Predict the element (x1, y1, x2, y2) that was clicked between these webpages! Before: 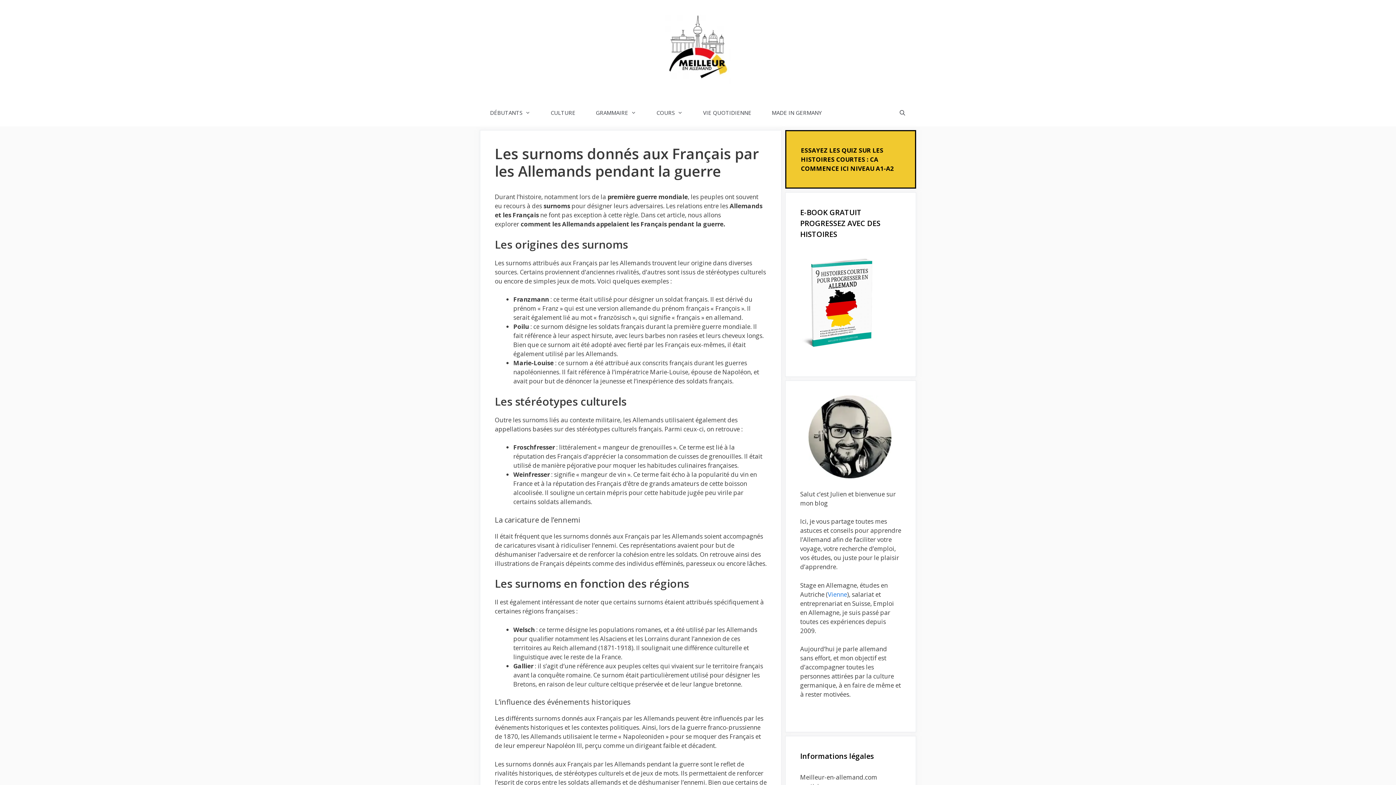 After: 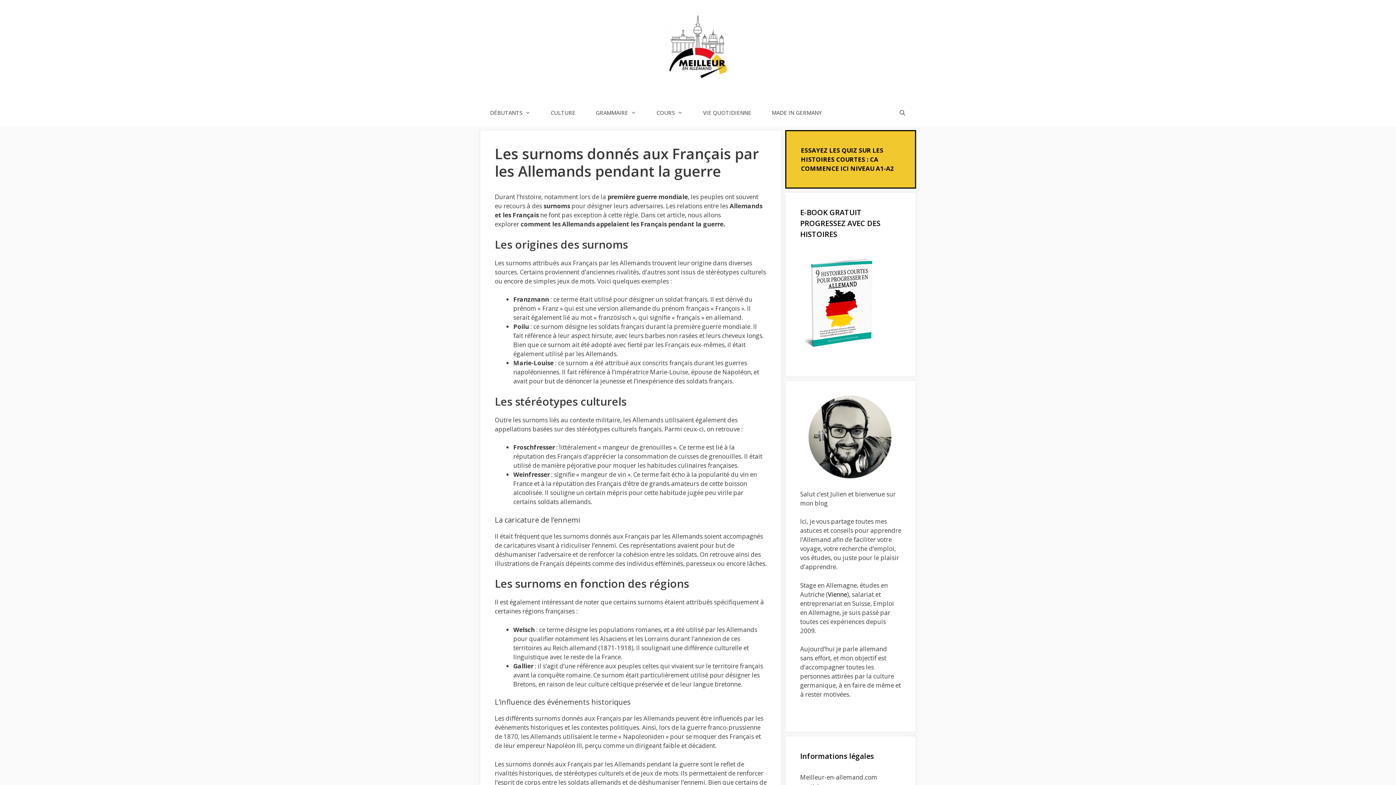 Action: label: Vienne bbox: (828, 590, 847, 598)